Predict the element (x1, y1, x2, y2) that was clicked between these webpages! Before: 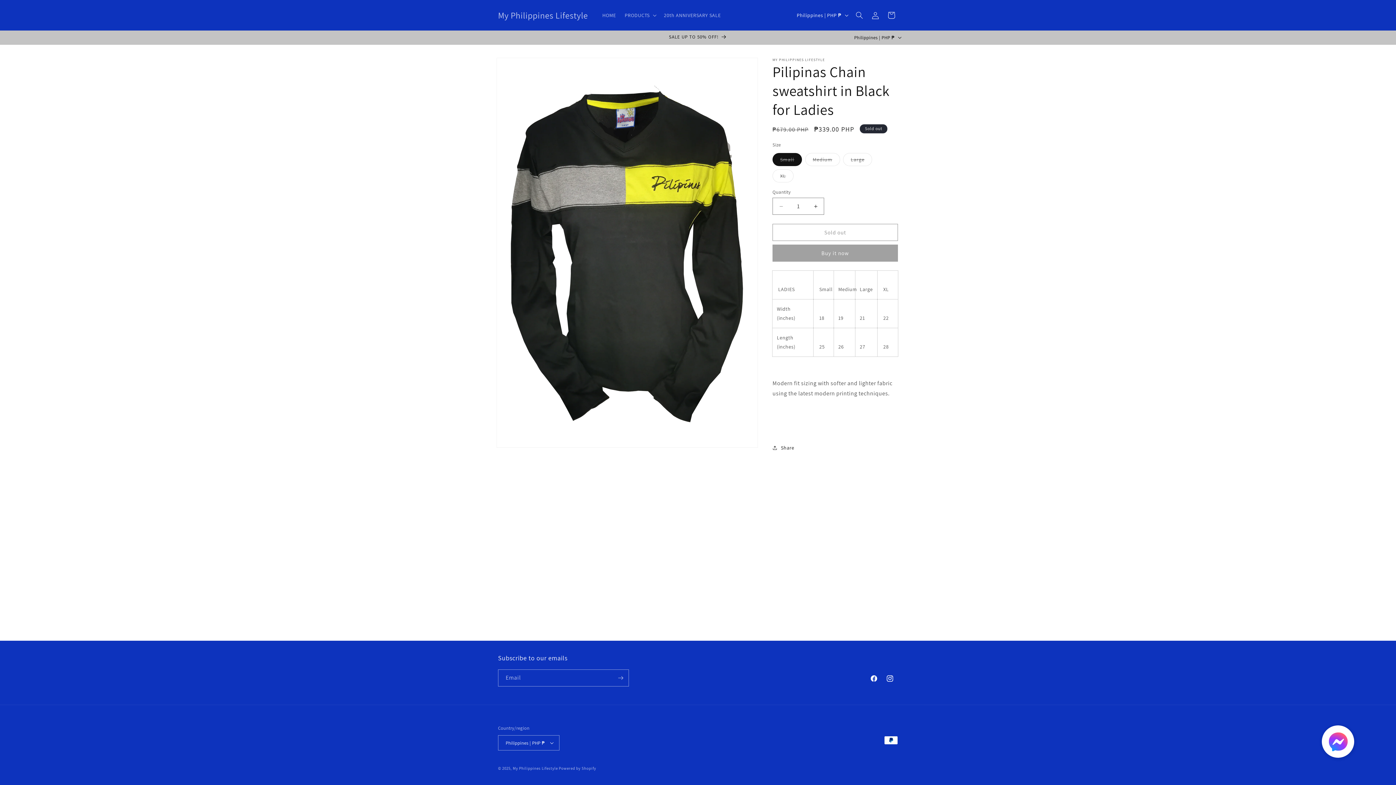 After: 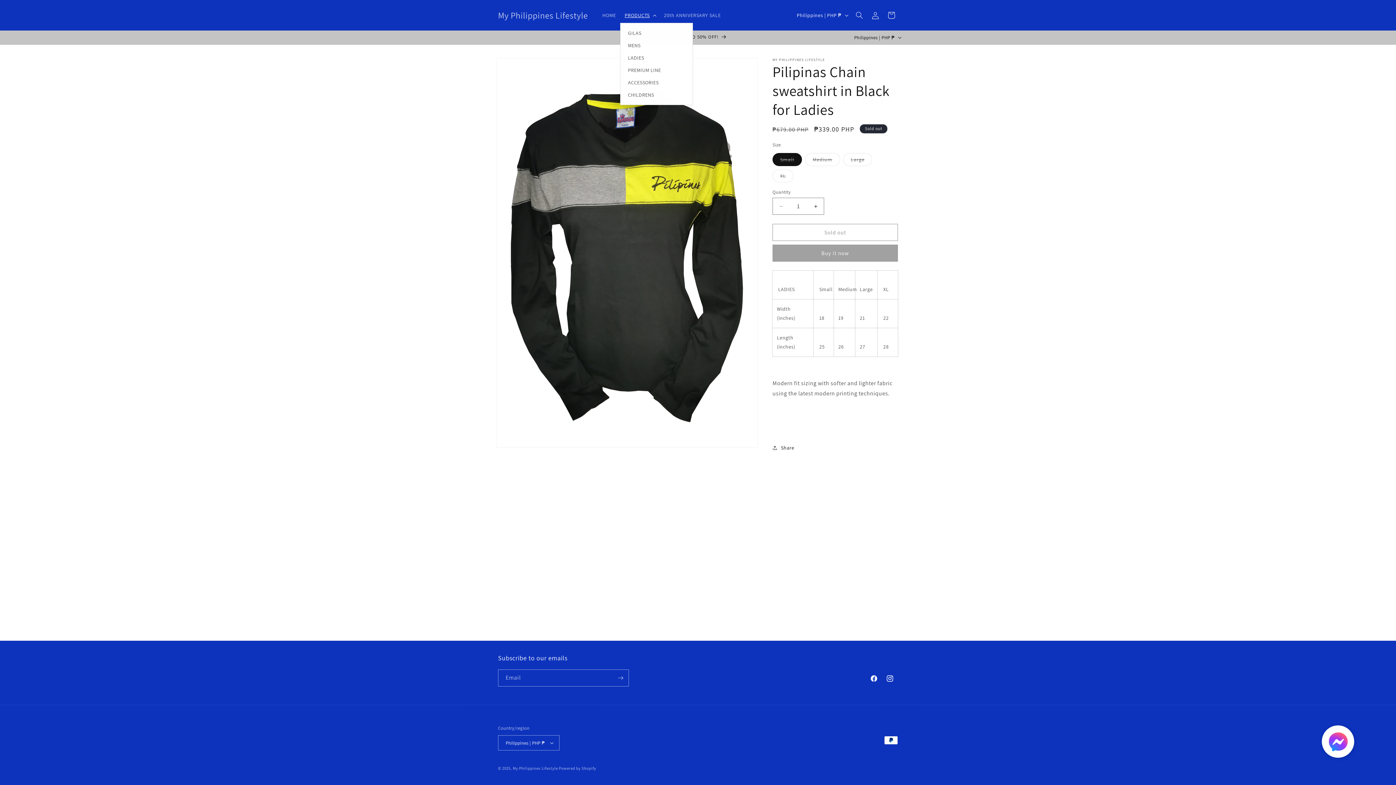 Action: label: PRODUCTS bbox: (620, 7, 659, 22)